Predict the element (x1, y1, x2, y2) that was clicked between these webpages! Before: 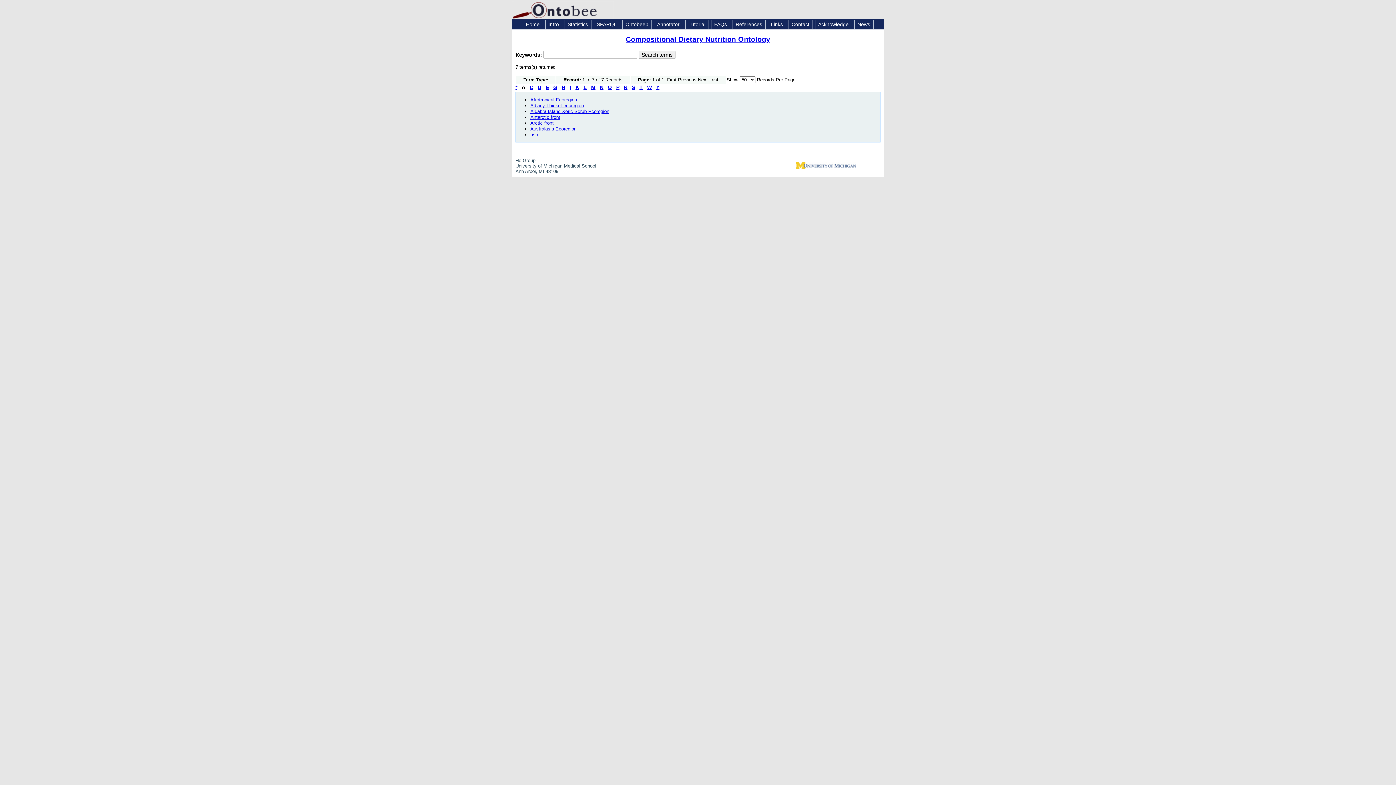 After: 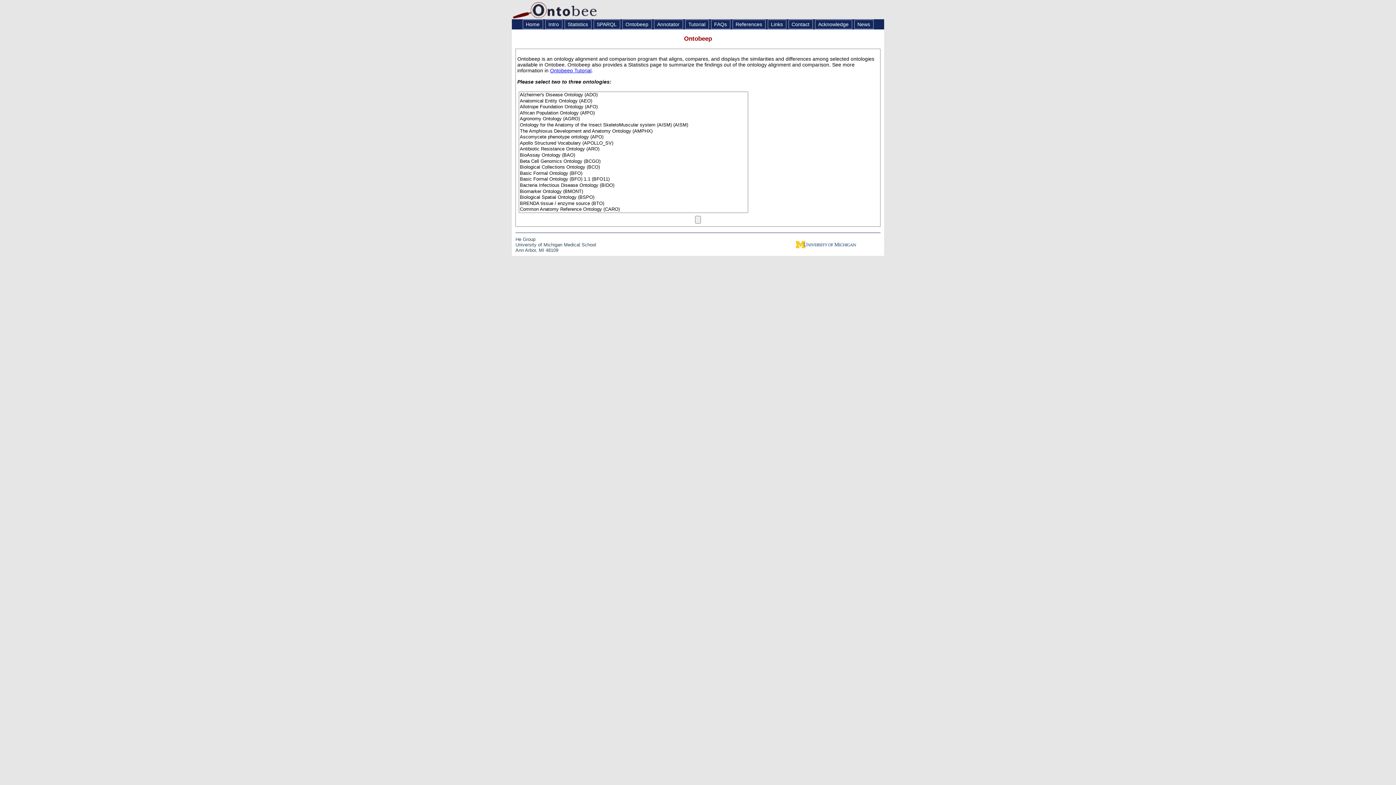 Action: label: Ontobeep bbox: (622, 19, 651, 29)